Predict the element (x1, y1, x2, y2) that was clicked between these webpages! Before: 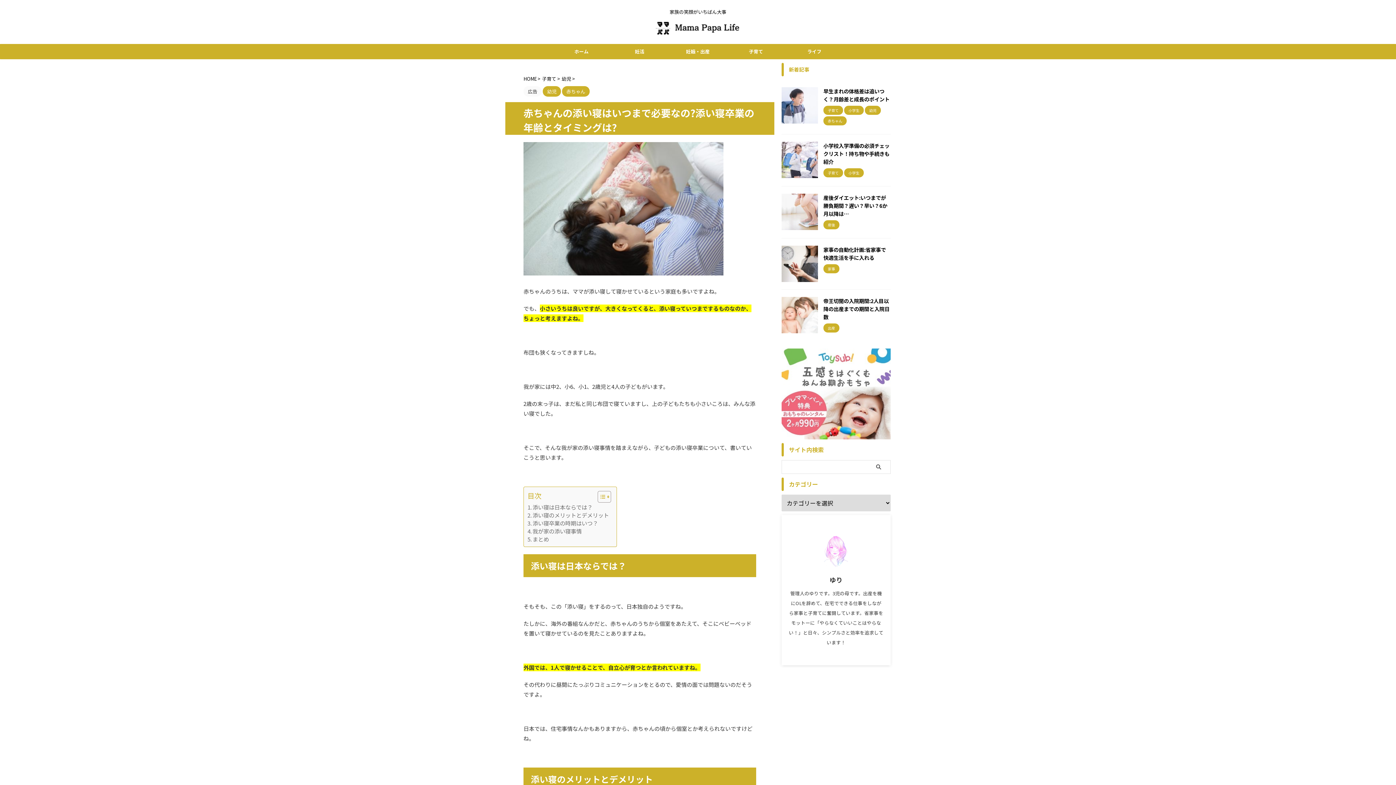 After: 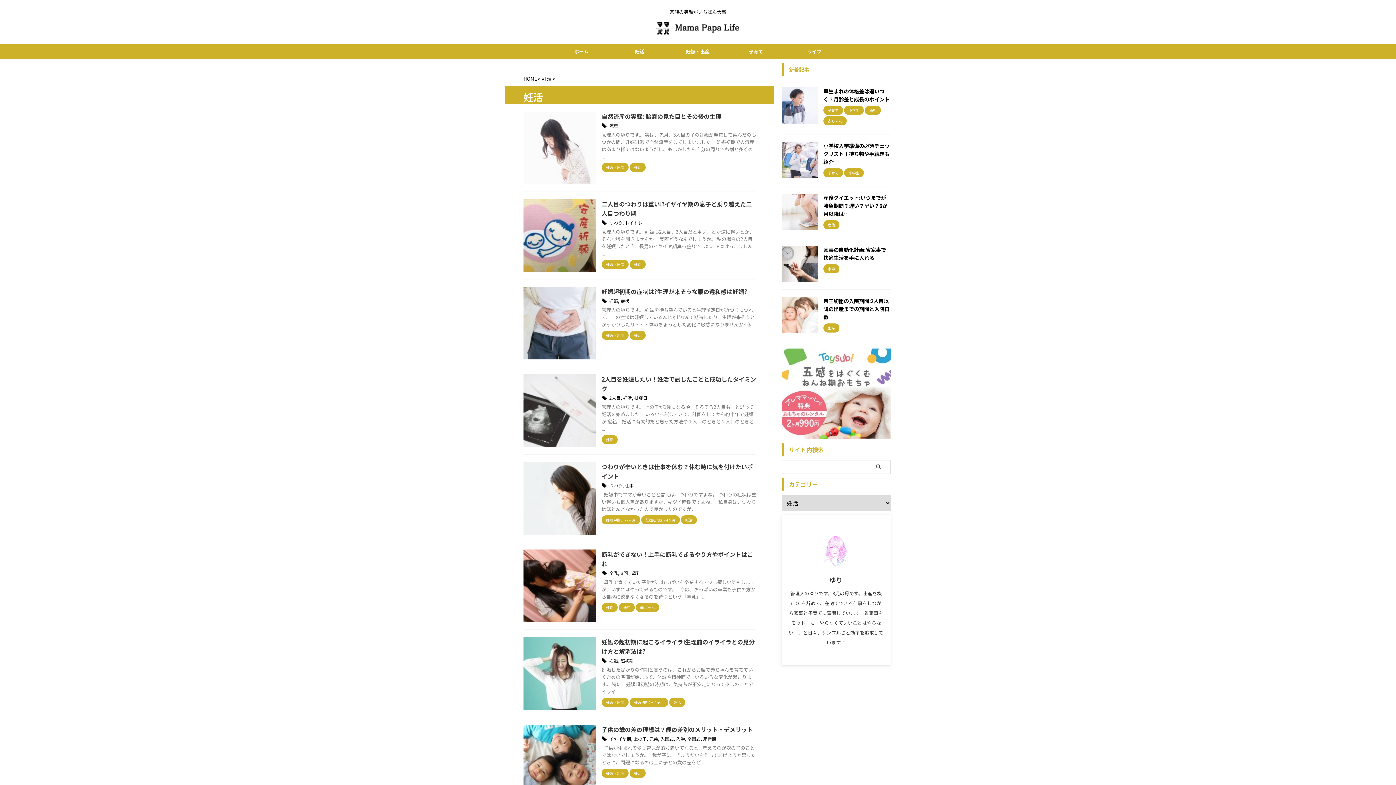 Action: label: 妊活 bbox: (610, 44, 668, 58)